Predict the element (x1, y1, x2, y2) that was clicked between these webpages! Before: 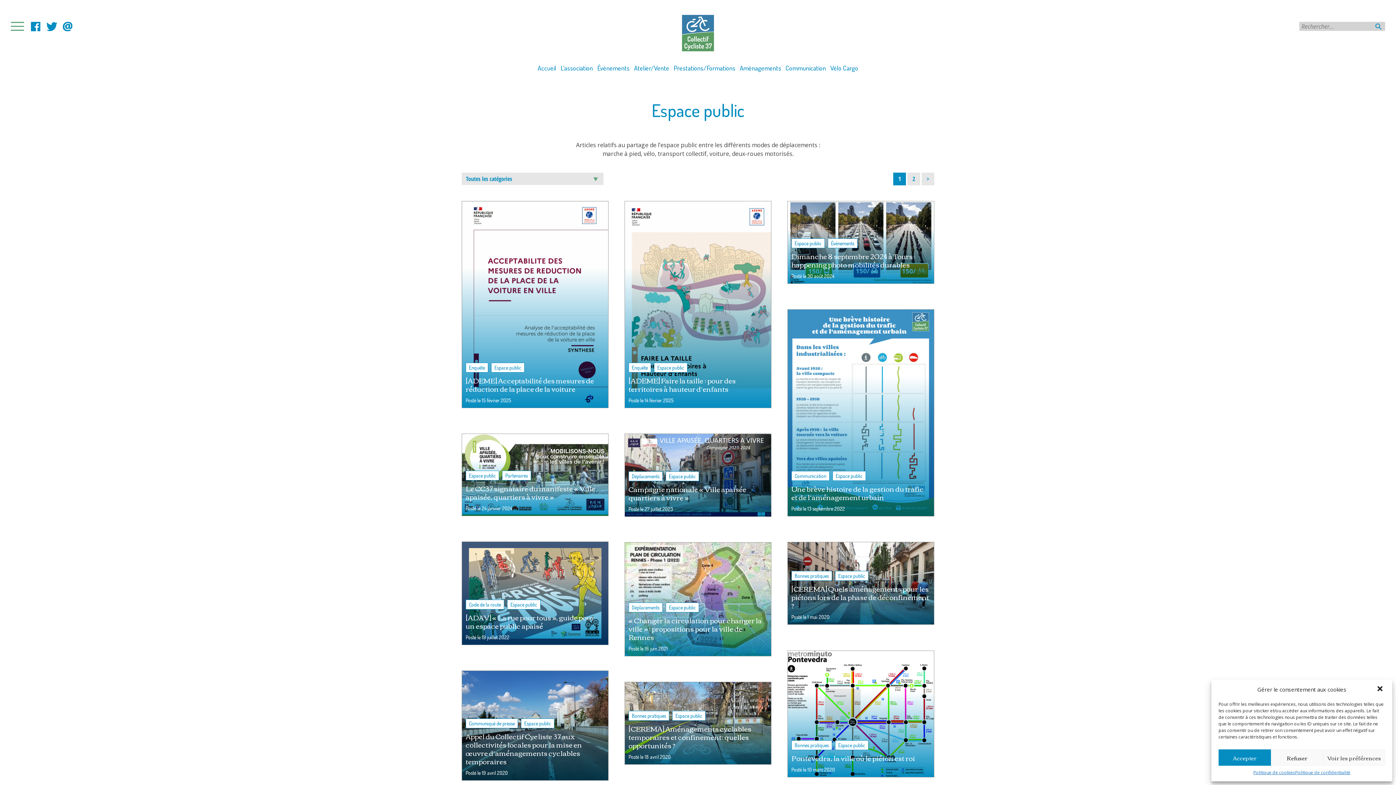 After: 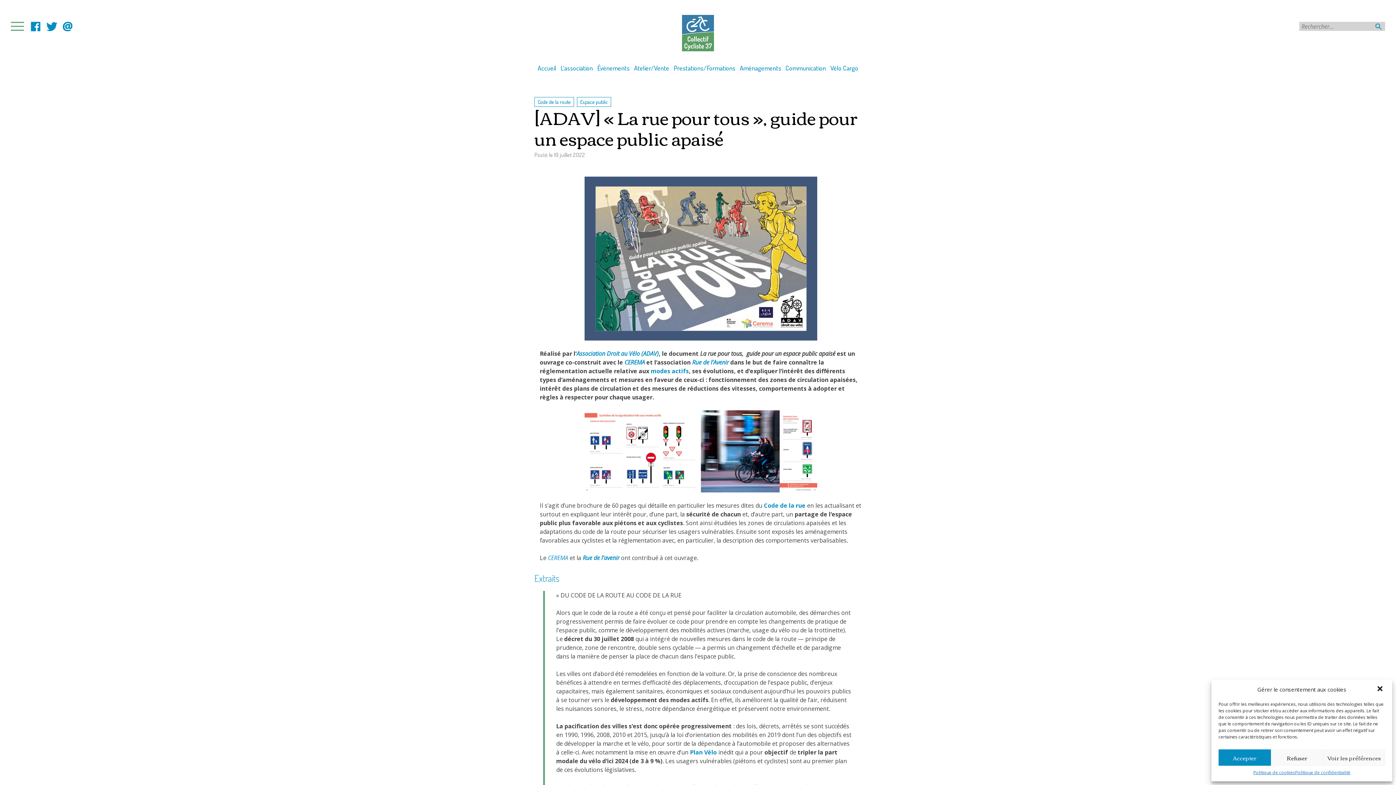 Action: bbox: (465, 613, 604, 630) label: [ADAV] « La rue pour tous », guide pour un espace public apaisé